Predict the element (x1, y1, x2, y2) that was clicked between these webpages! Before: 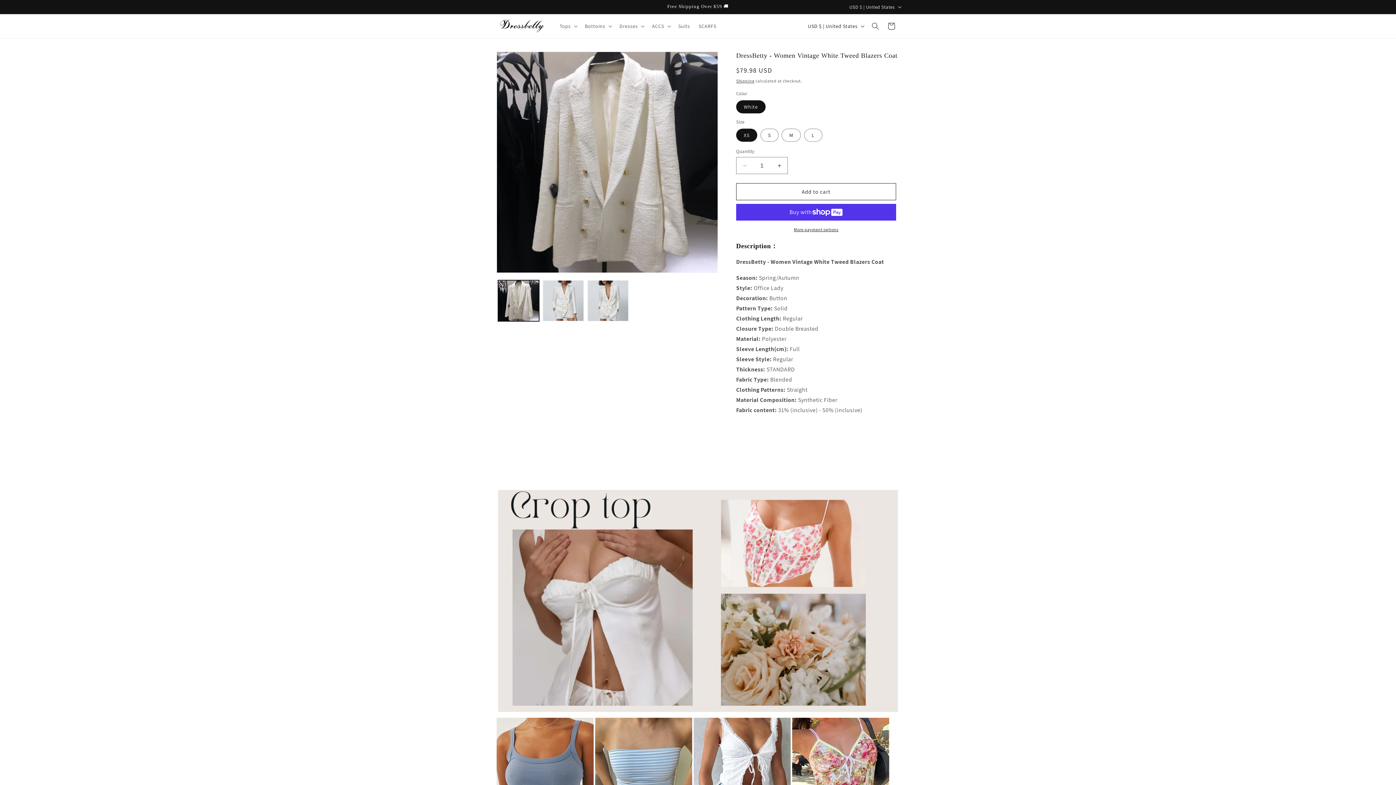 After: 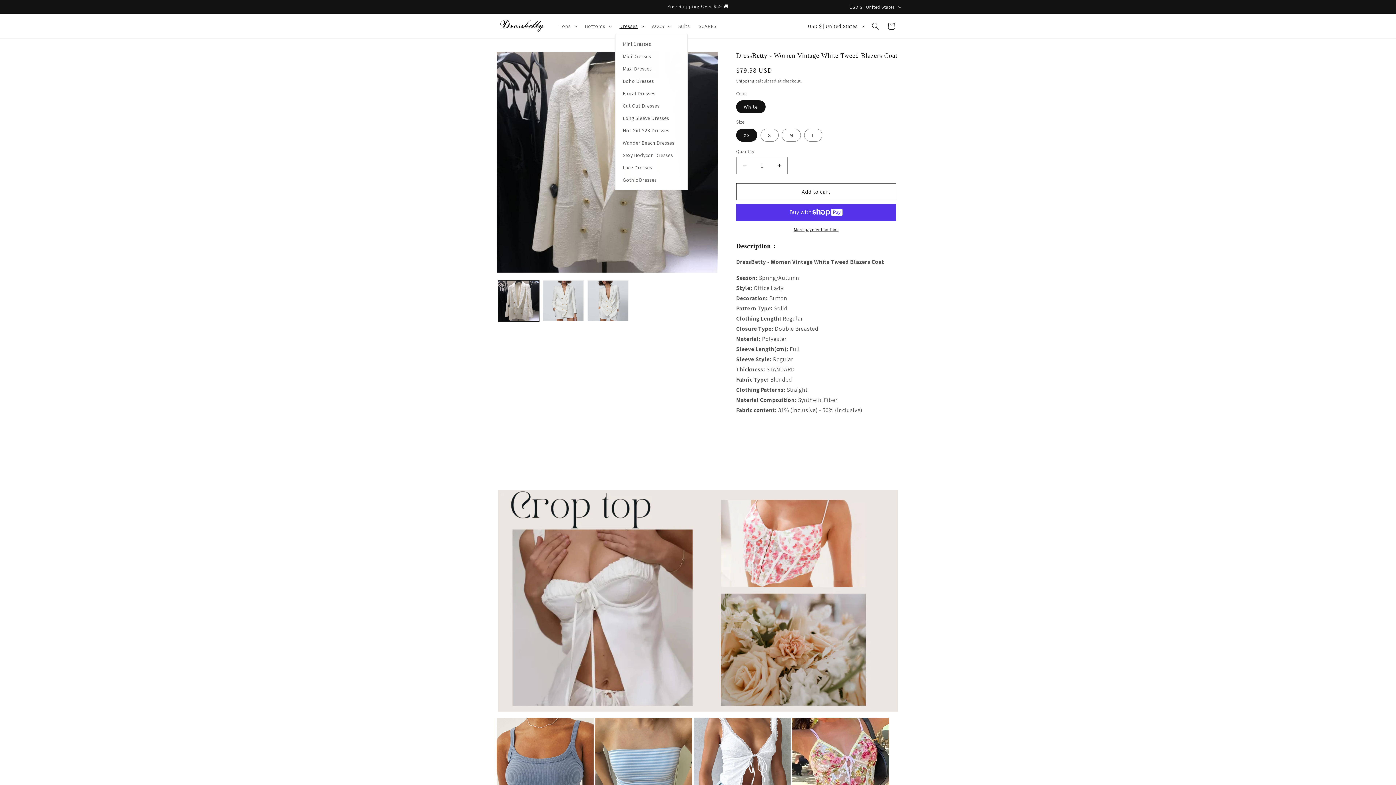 Action: bbox: (615, 18, 647, 33) label: Dresses